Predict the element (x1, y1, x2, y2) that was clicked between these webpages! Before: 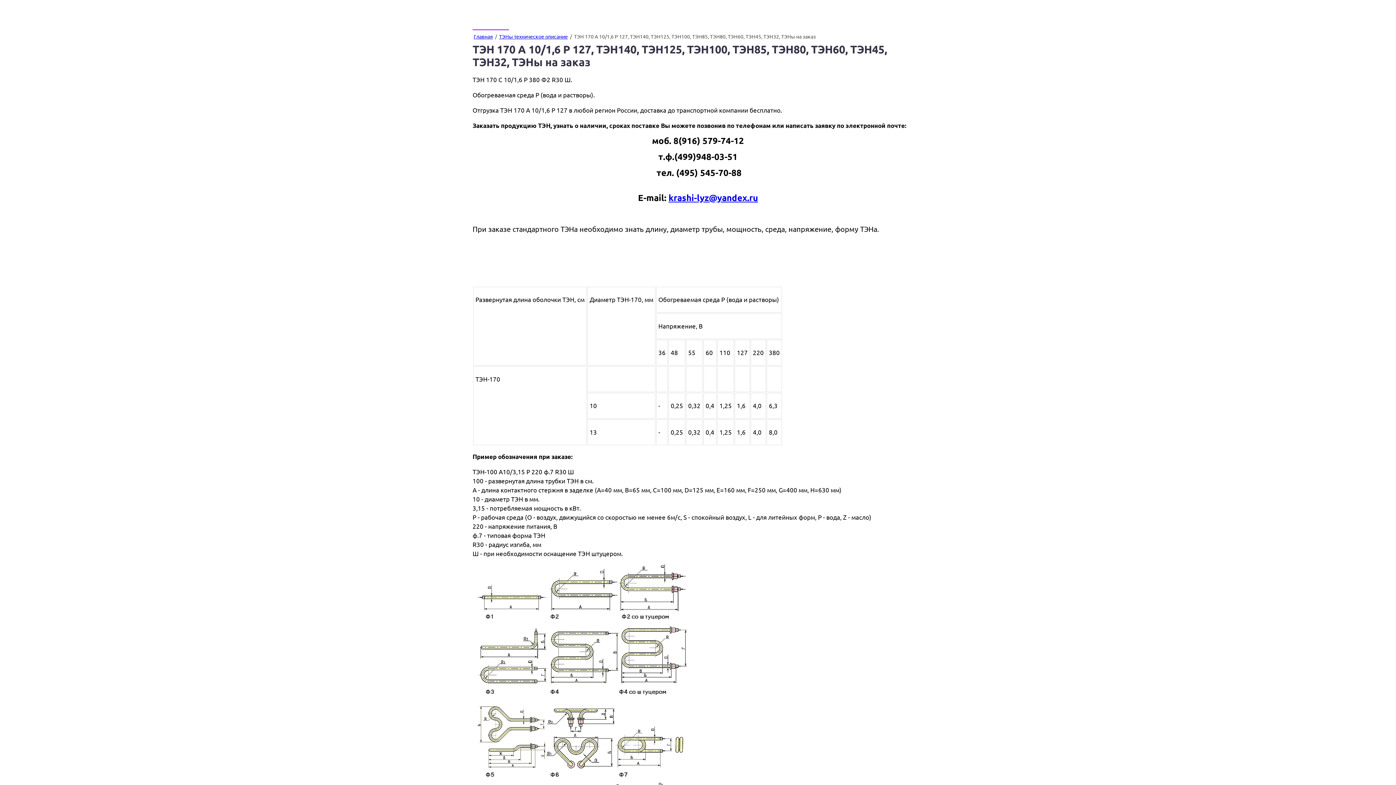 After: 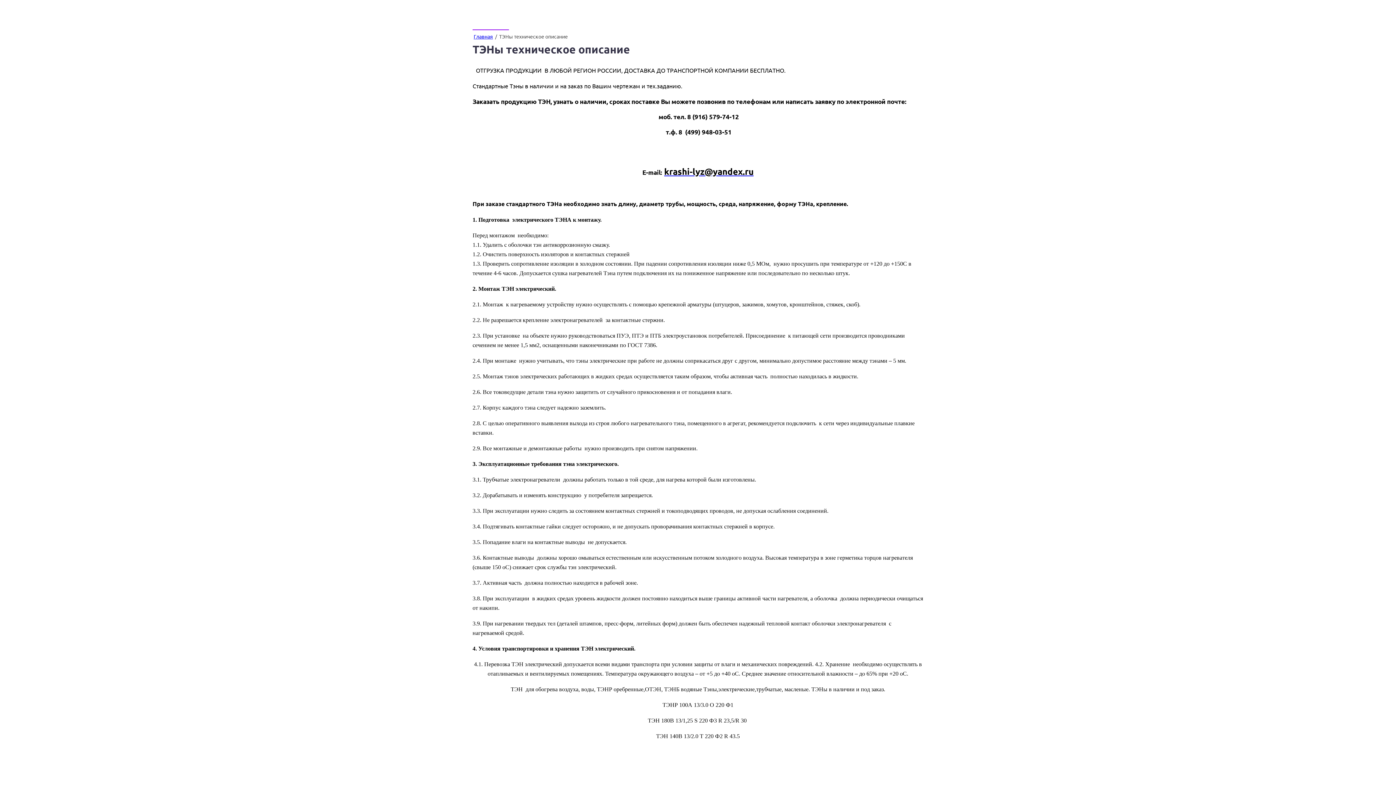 Action: label: ТЭНы техническое описание bbox: (498, 33, 569, 40)